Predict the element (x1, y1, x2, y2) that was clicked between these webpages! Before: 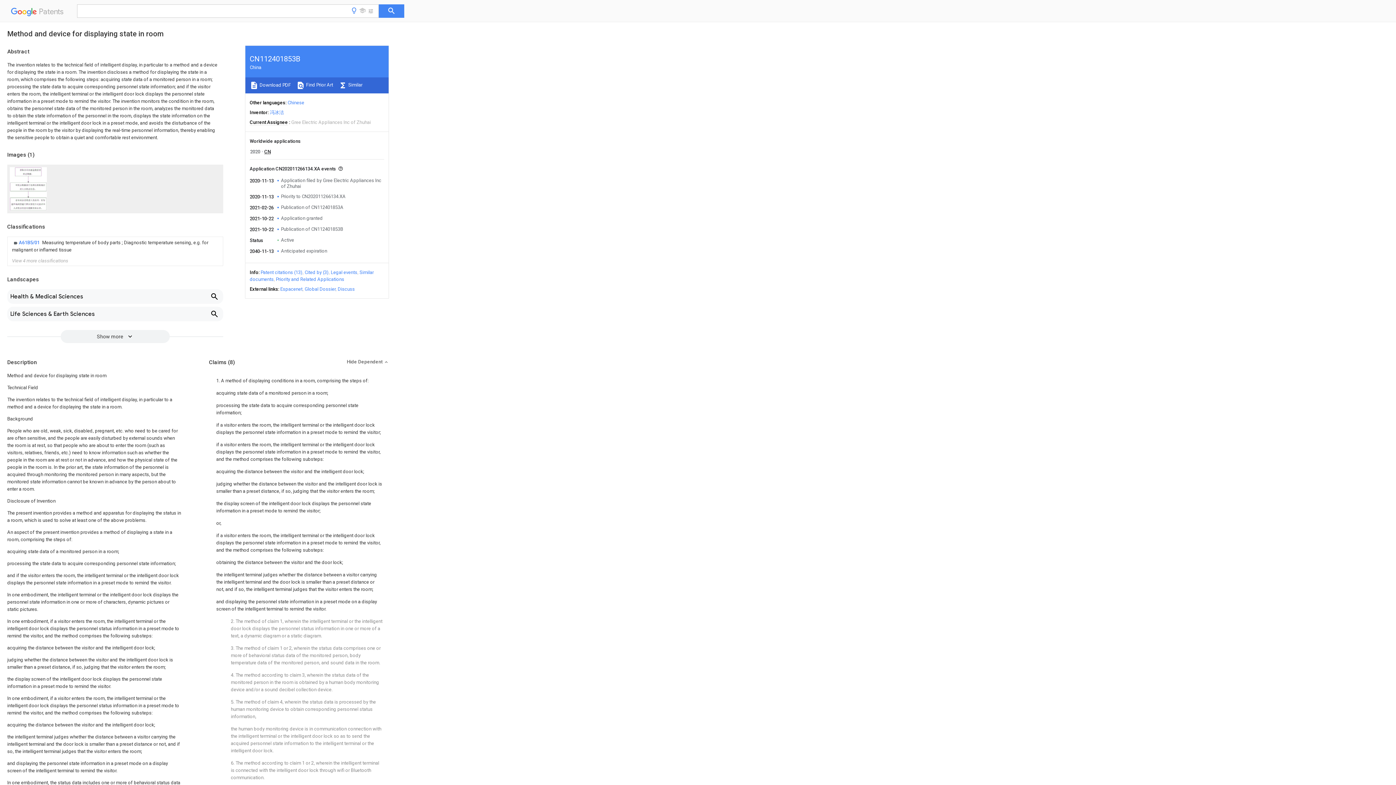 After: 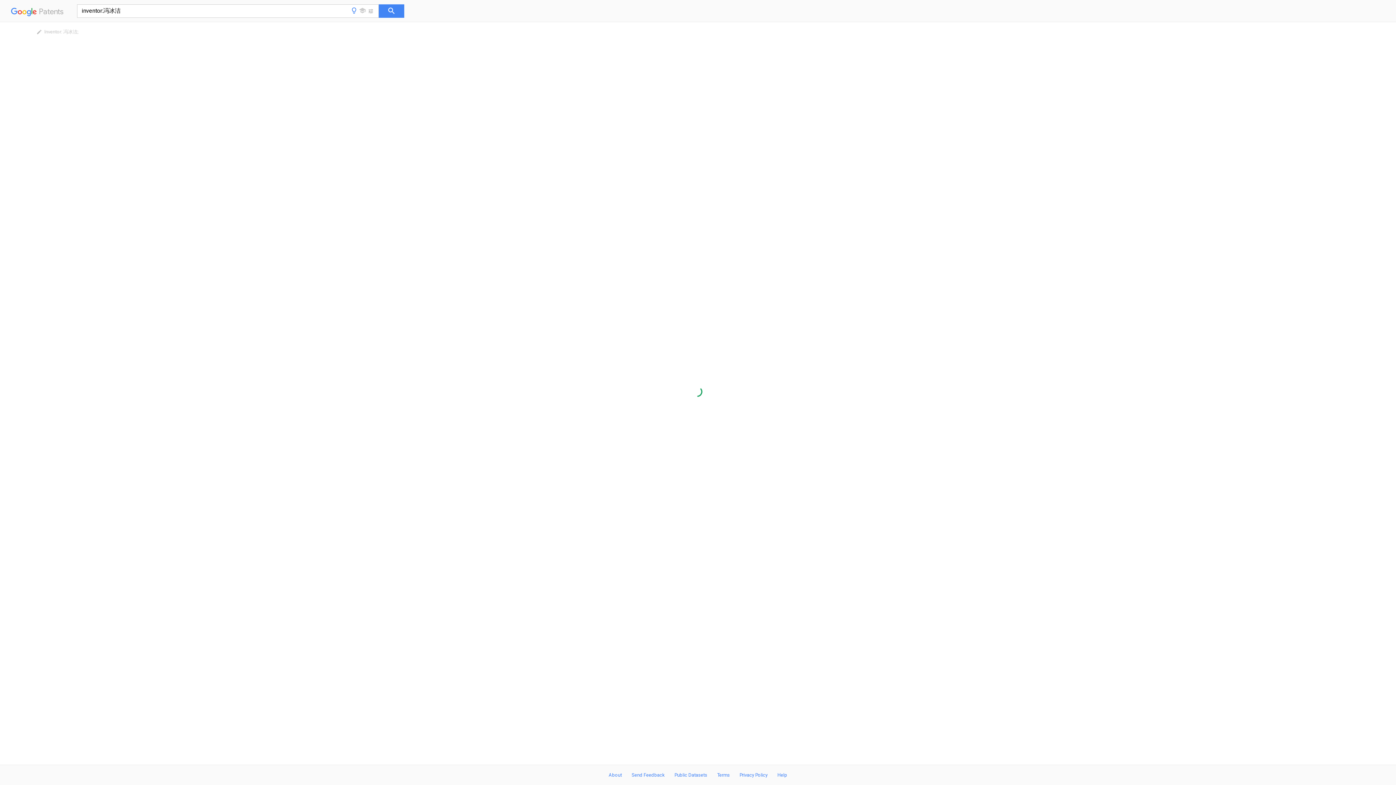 Action: bbox: (269, 109, 284, 115) label: 冯冰洁